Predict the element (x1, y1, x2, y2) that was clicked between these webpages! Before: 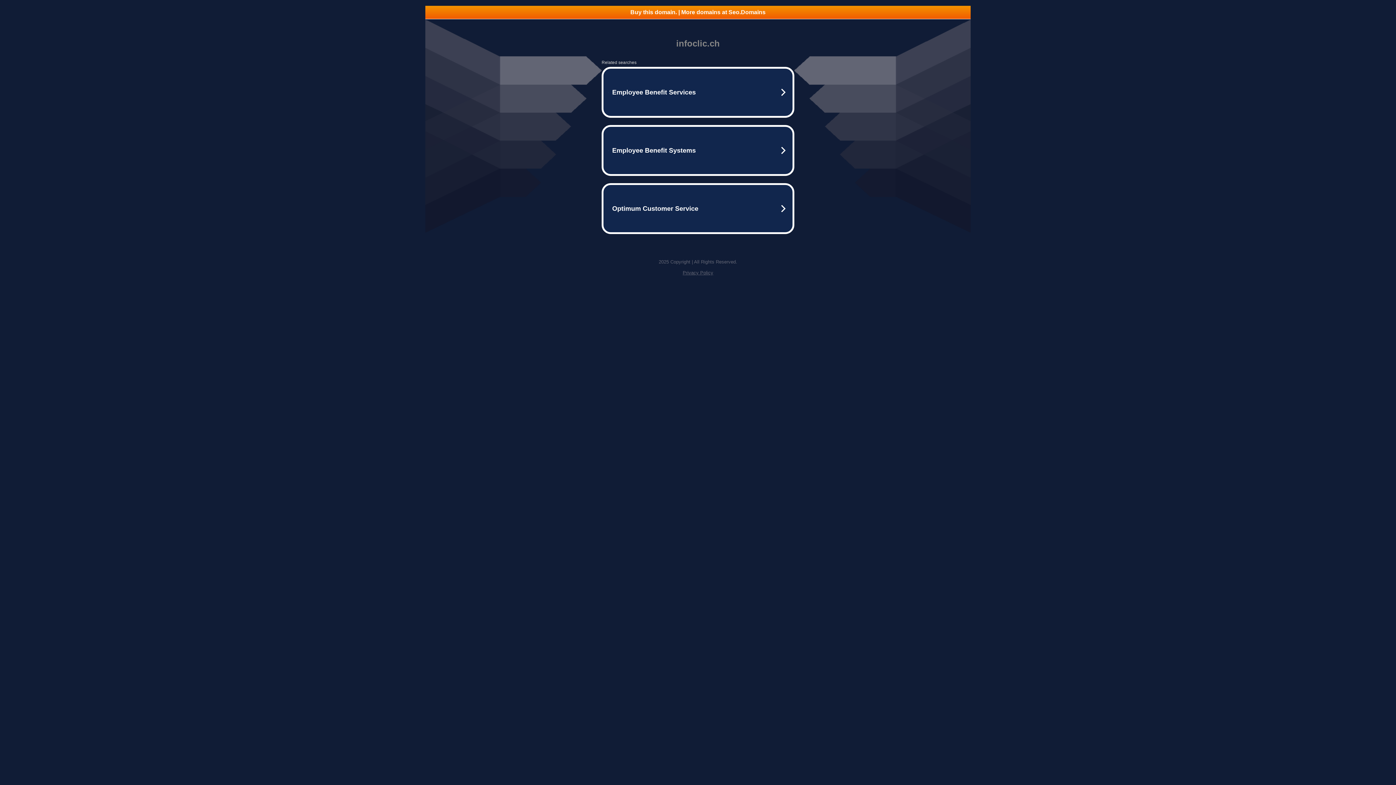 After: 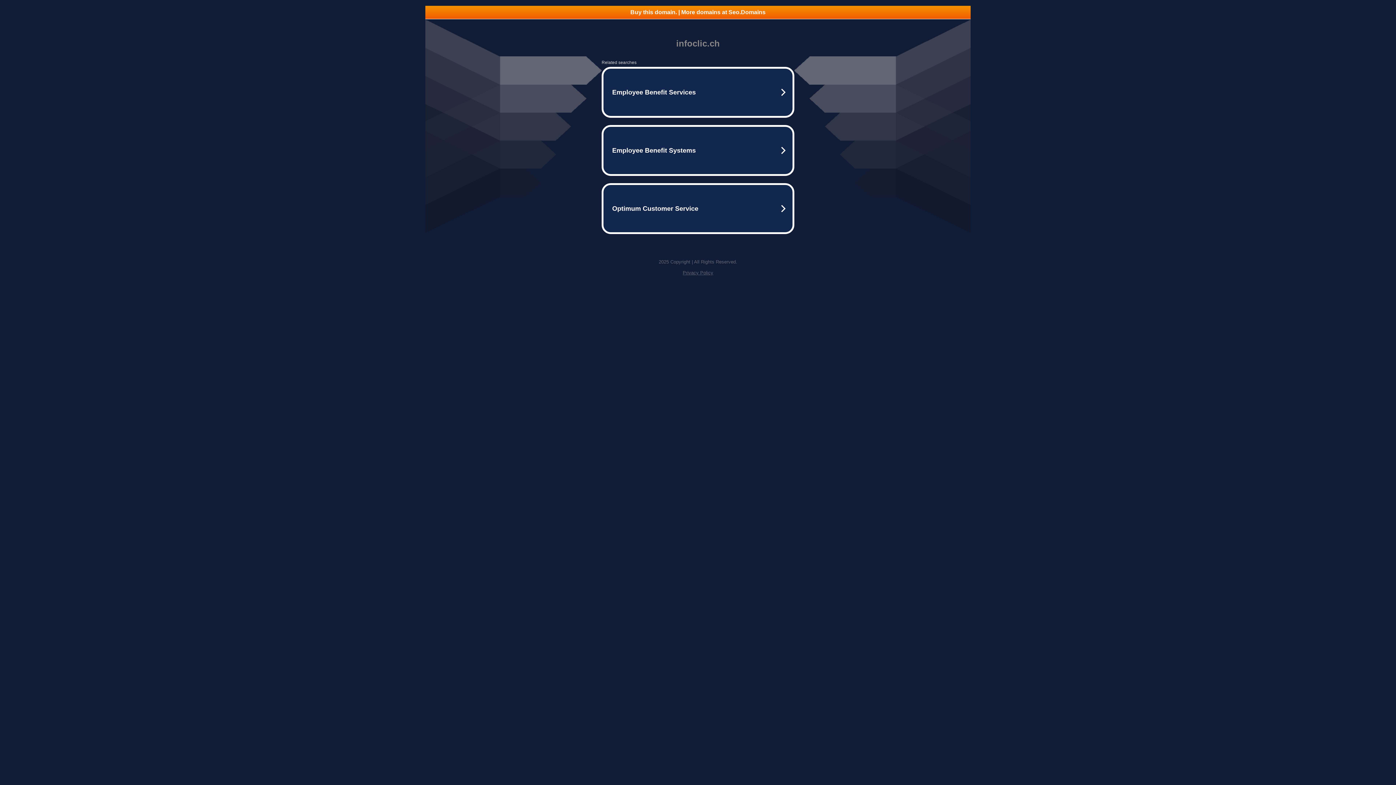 Action: bbox: (425, 5, 970, 18) label: Buy this domain. | More domains at Seo.Domains